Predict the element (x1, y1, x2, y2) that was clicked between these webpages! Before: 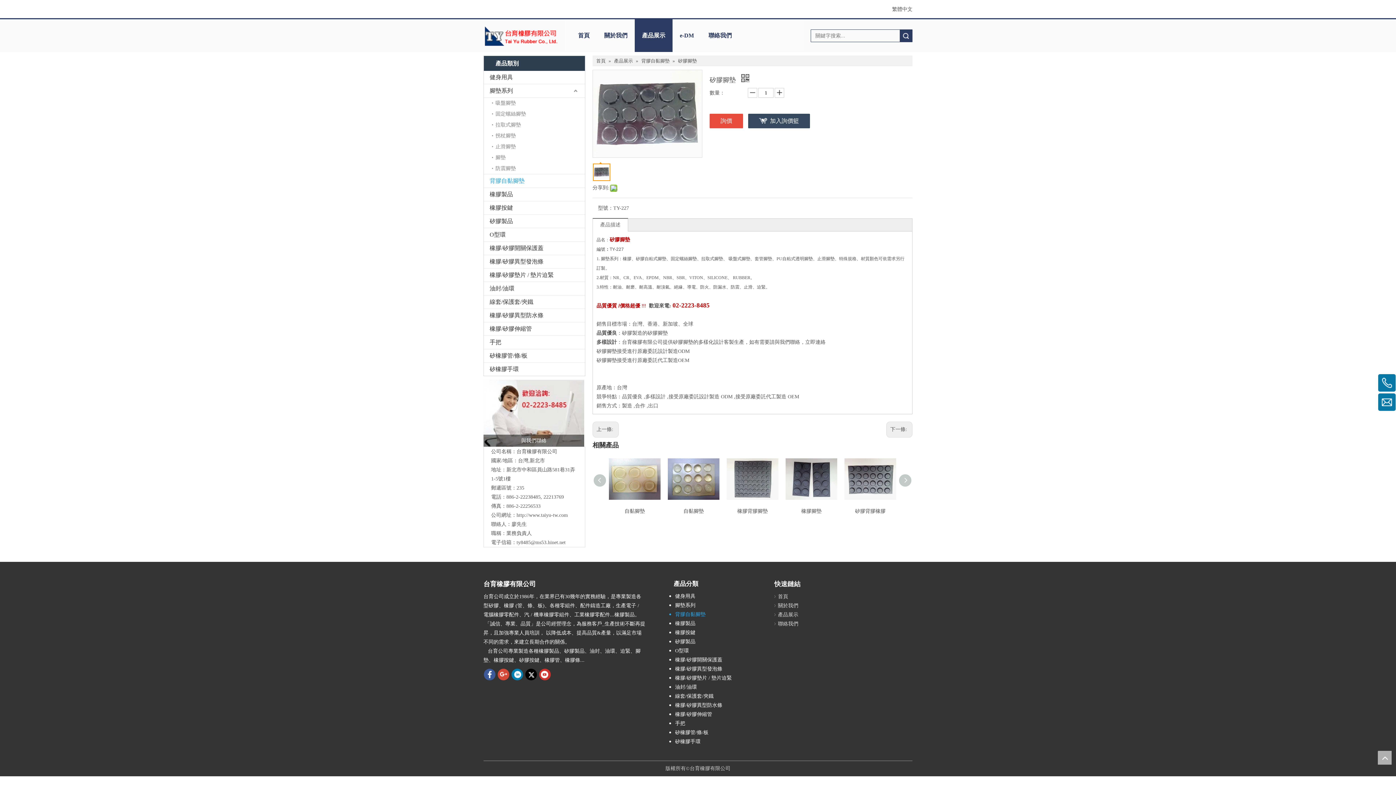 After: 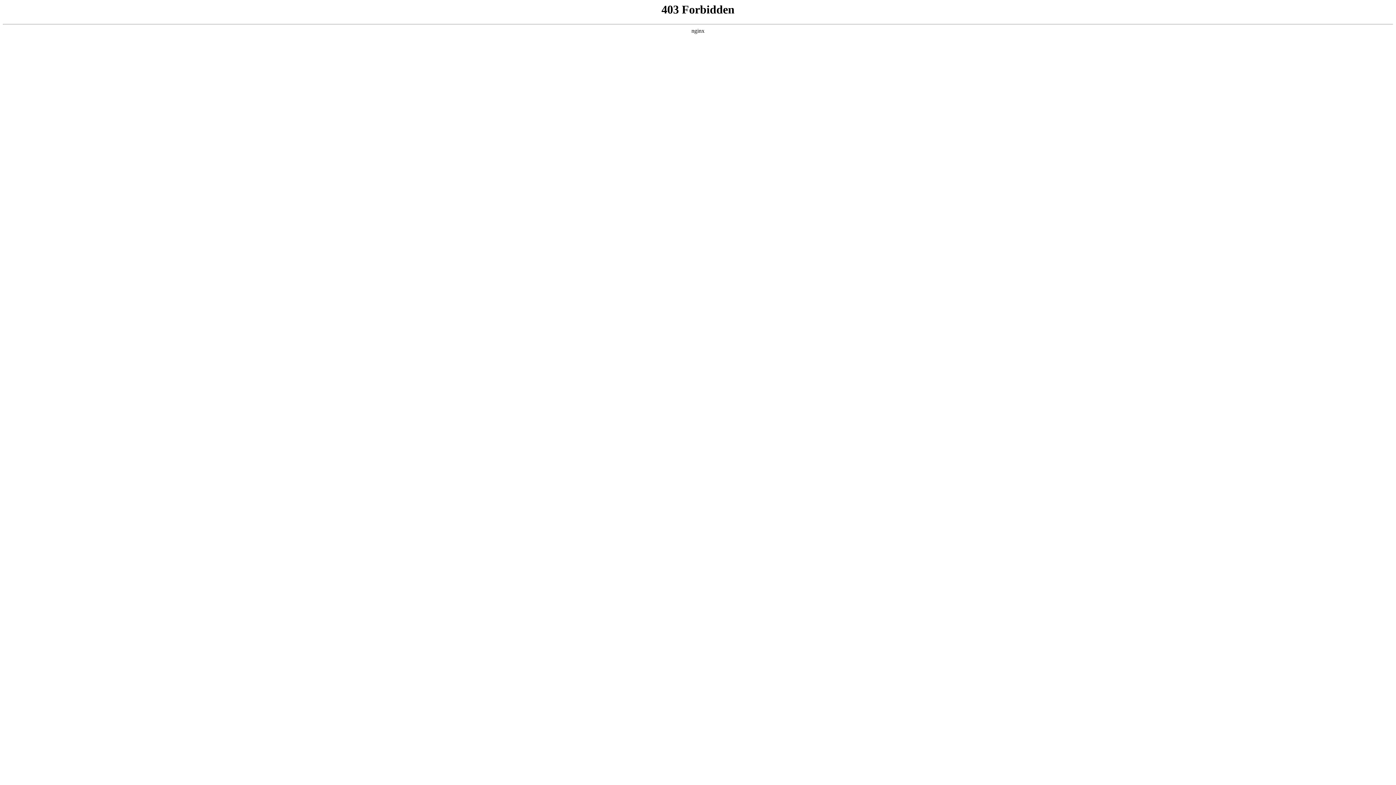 Action: label: 搜索 bbox: (900, 29, 912, 41)